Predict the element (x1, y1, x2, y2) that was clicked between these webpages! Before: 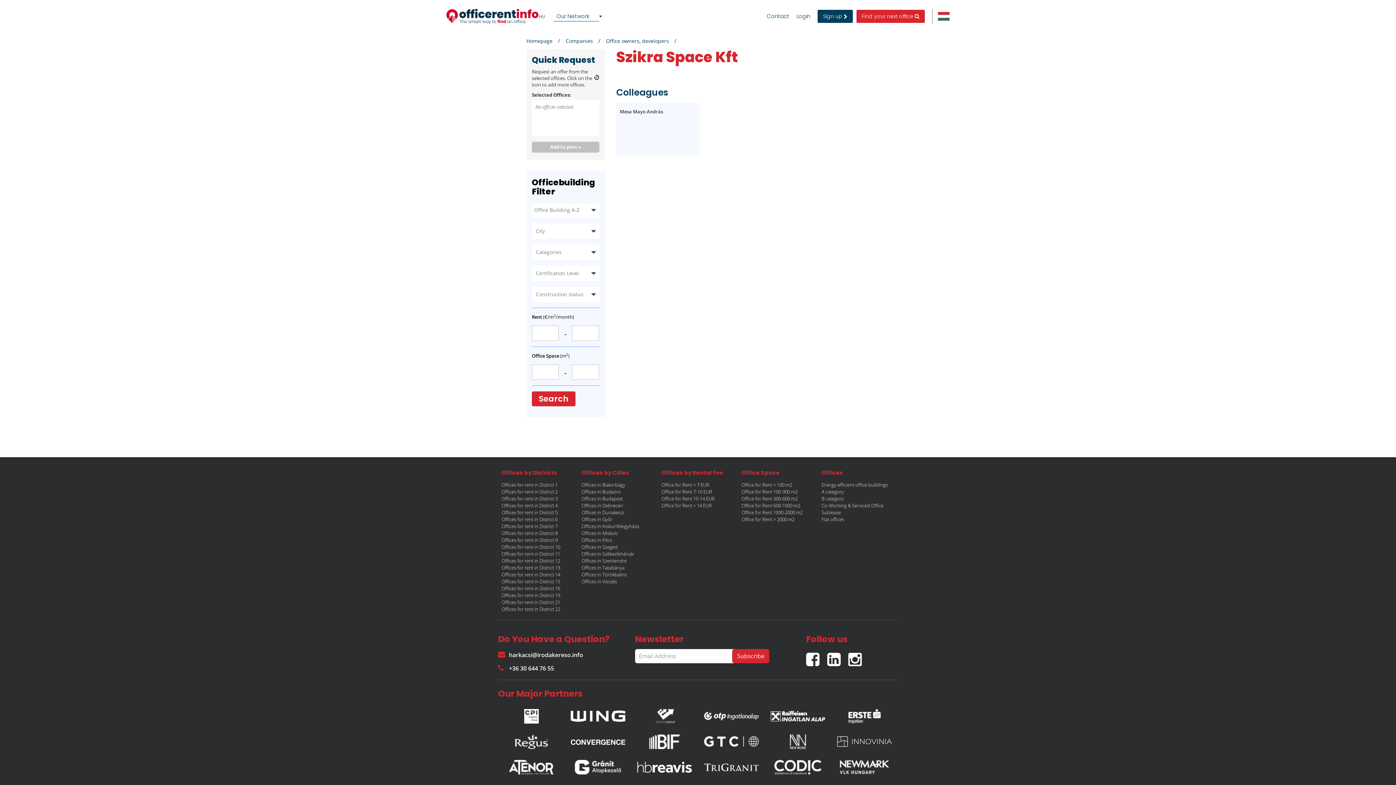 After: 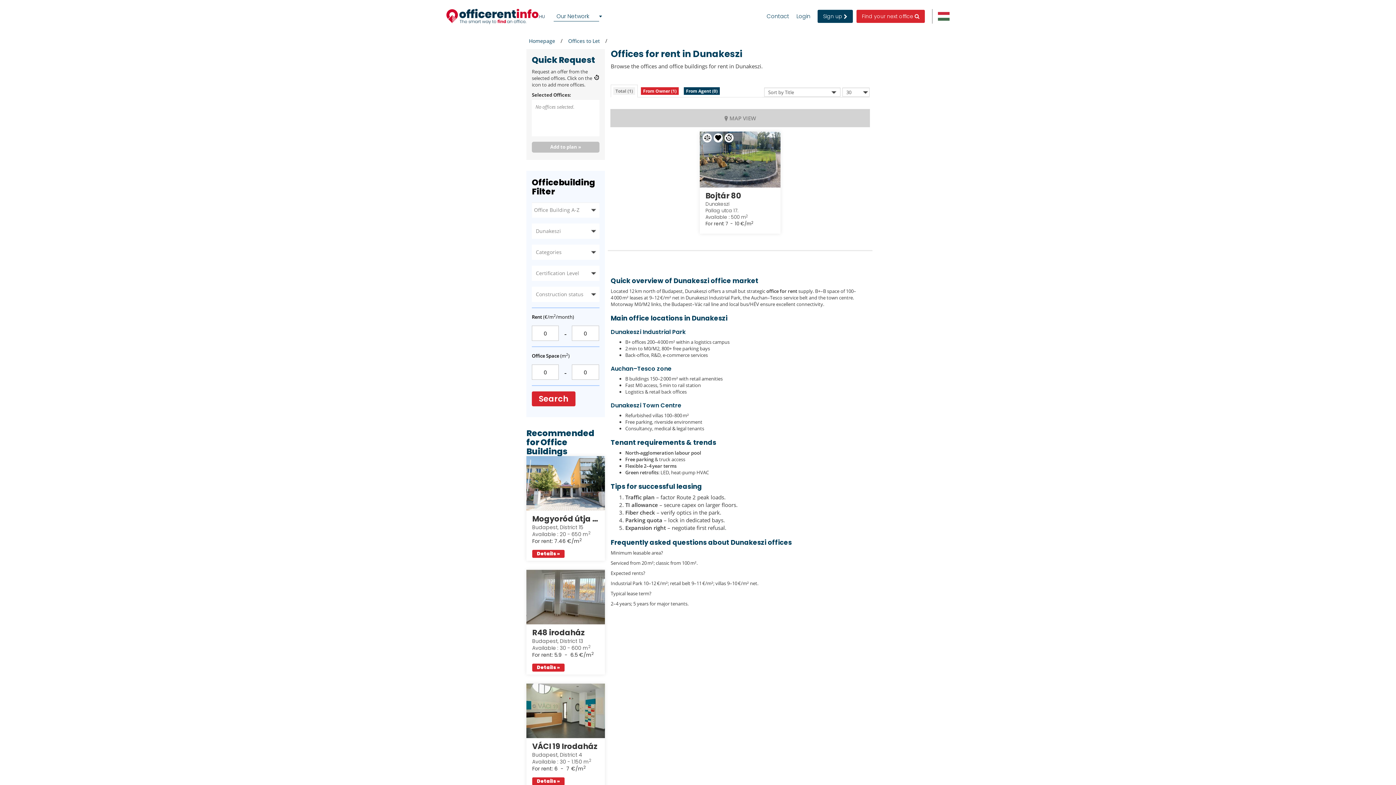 Action: bbox: (581, 509, 624, 515) label: Offices in Dunakeszi